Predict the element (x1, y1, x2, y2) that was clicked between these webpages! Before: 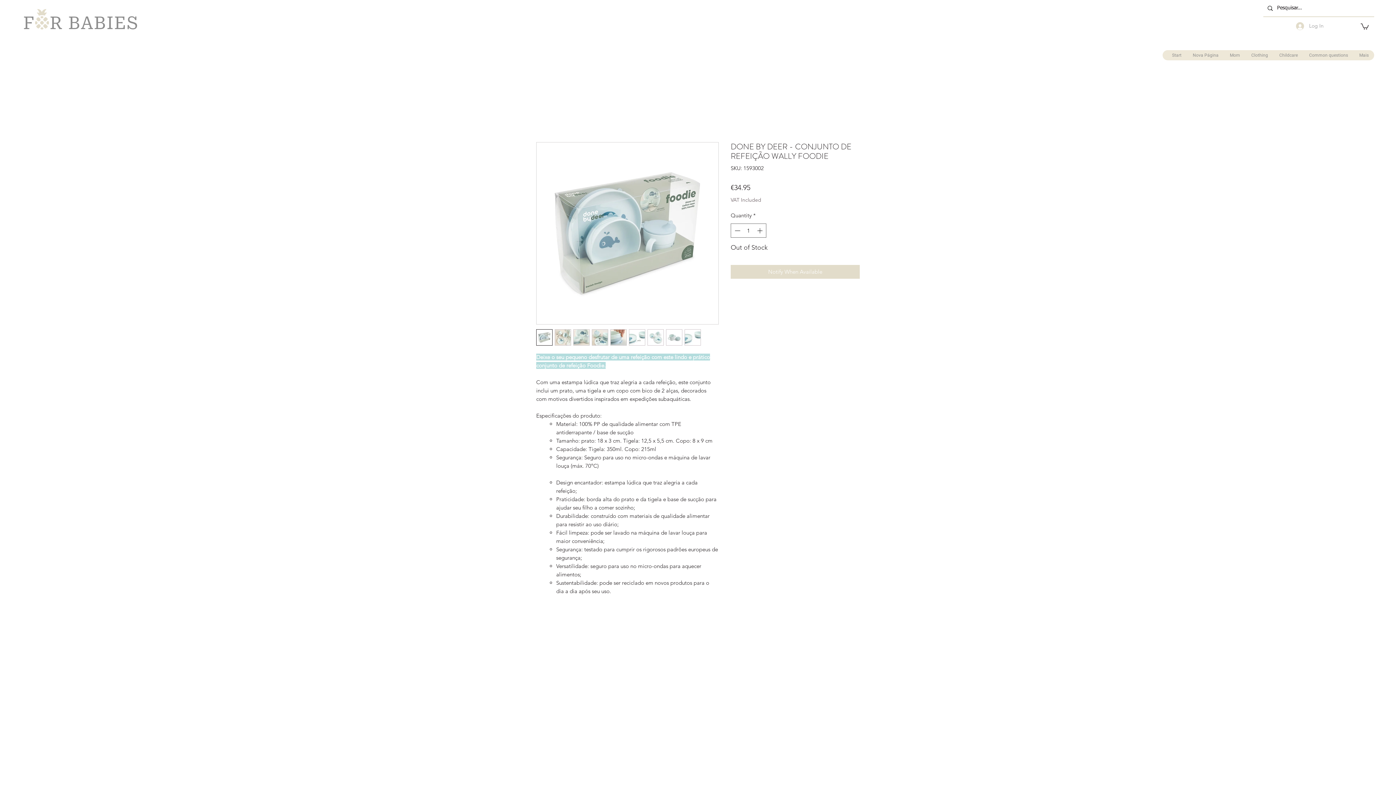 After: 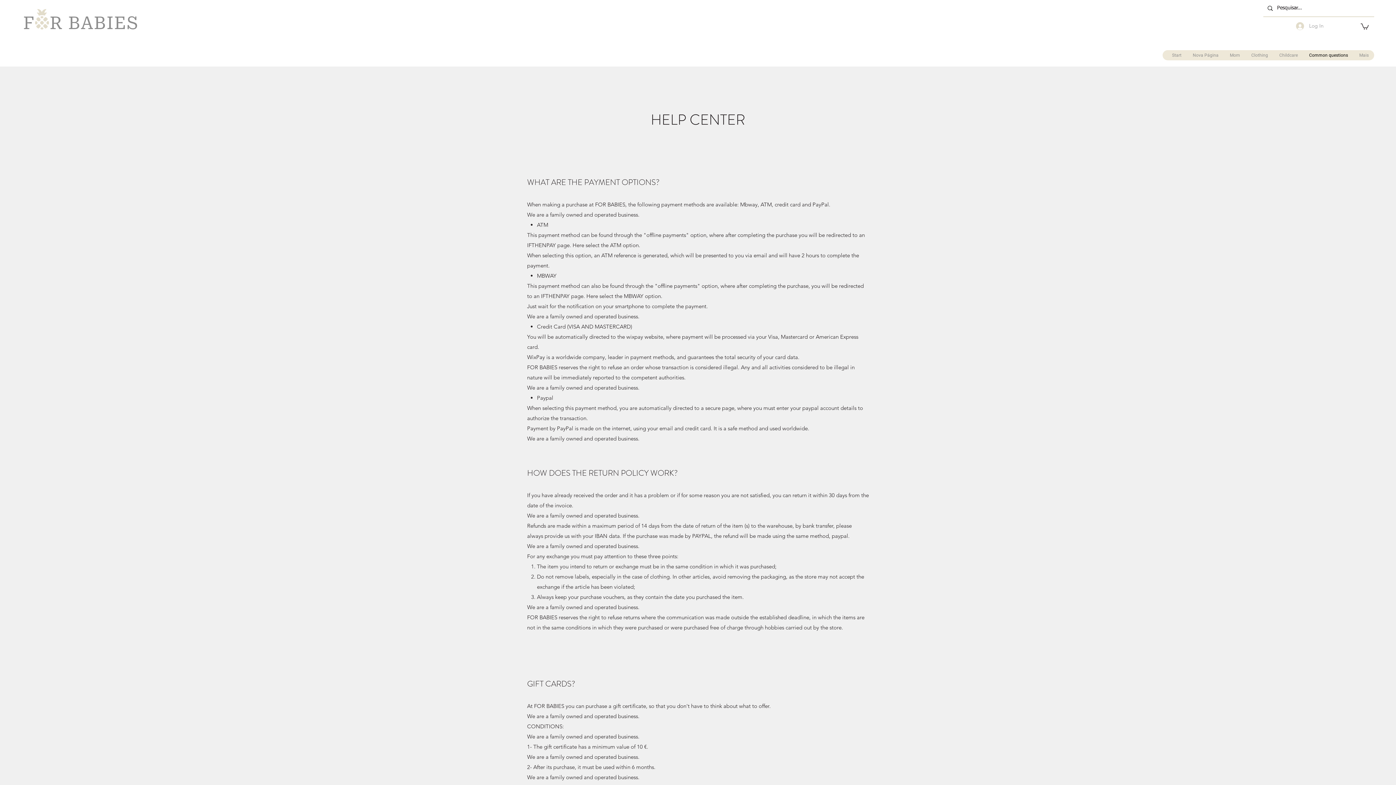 Action: bbox: (1303, 50, 1353, 60) label: Common questions